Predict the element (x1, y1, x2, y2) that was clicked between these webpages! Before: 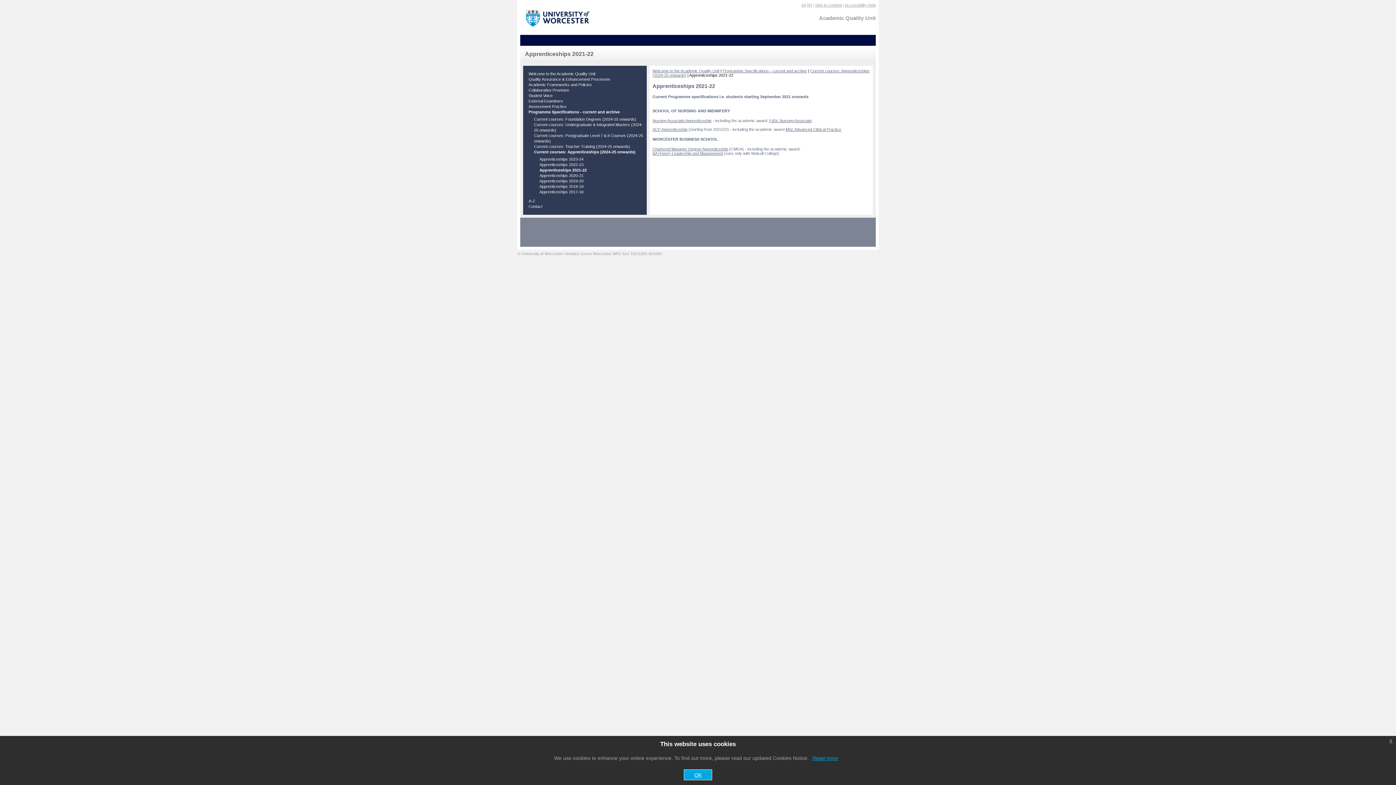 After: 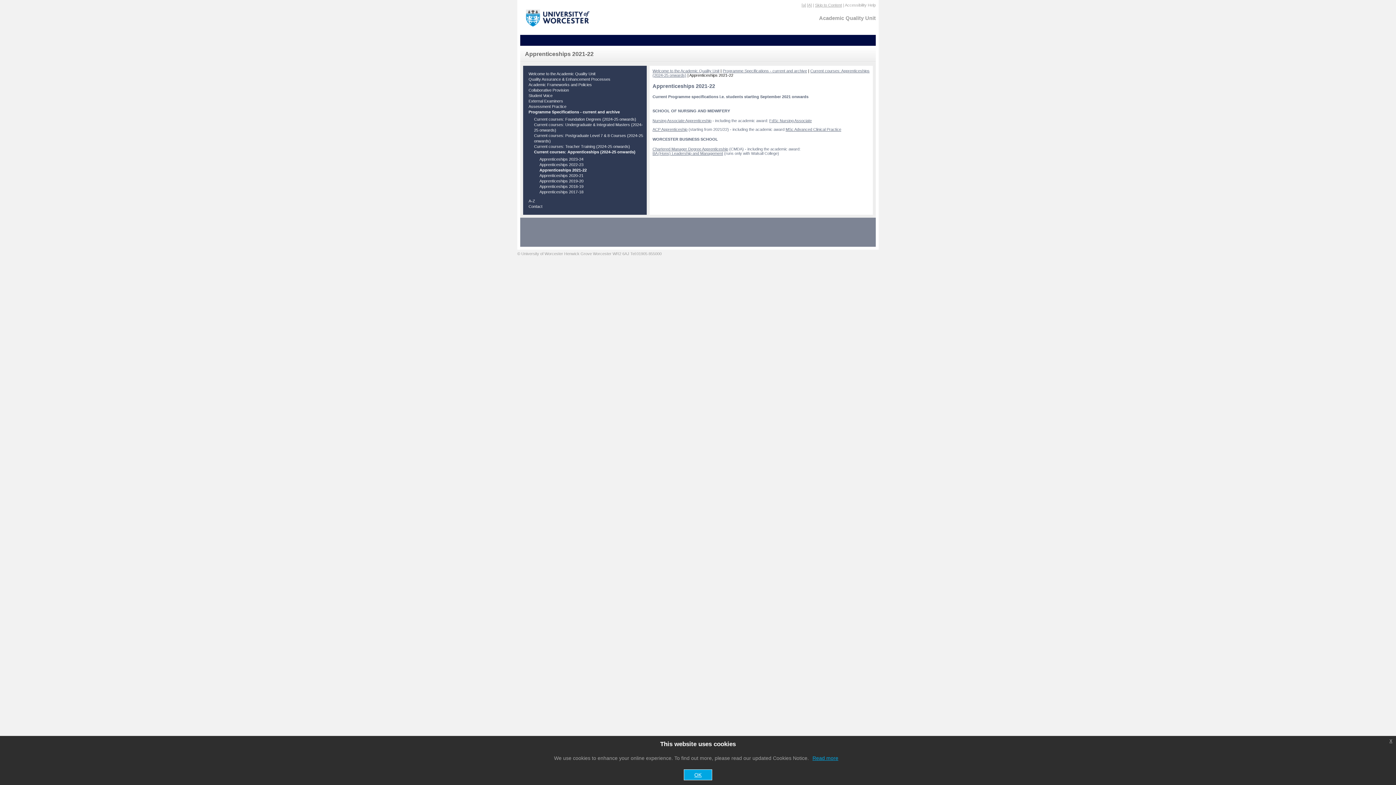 Action: label: Accessibility Help bbox: (845, 2, 876, 7)